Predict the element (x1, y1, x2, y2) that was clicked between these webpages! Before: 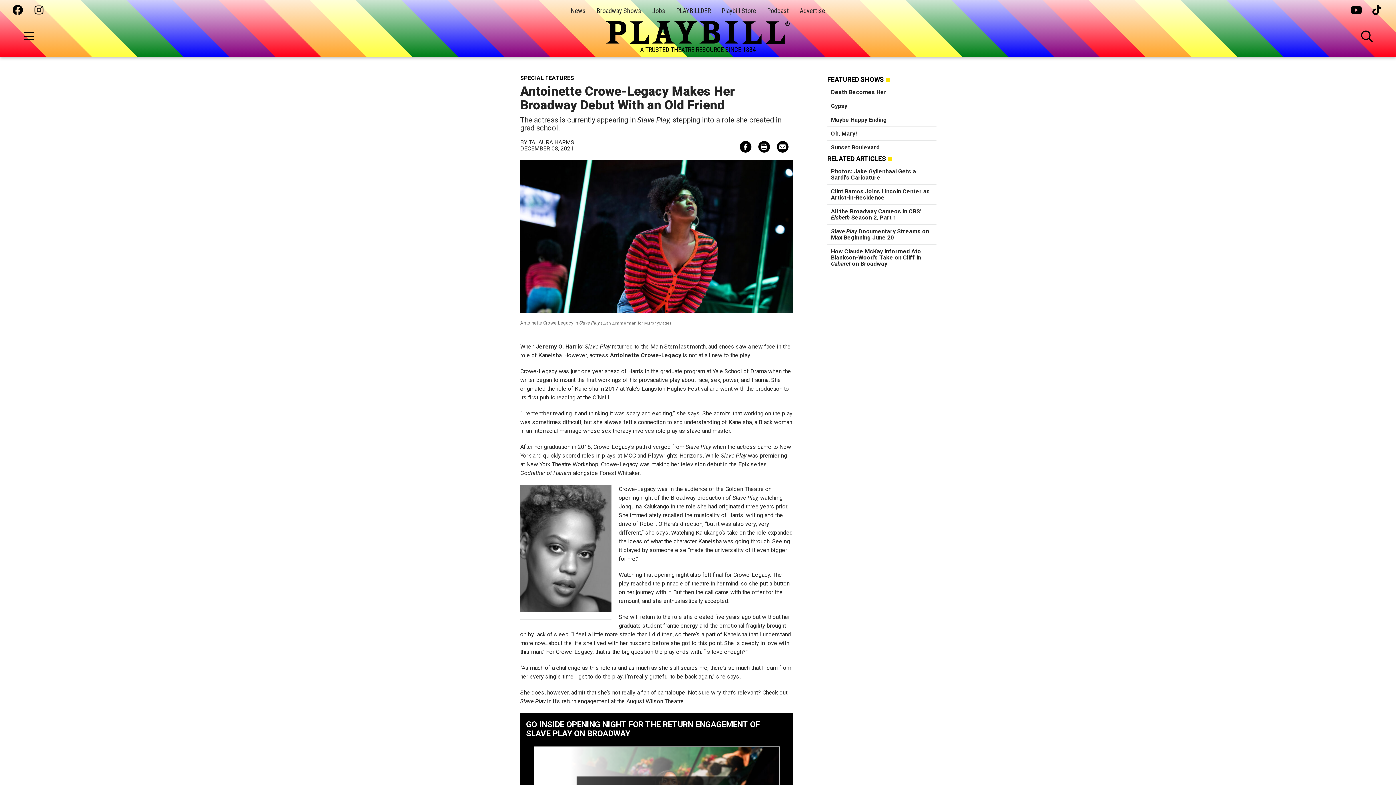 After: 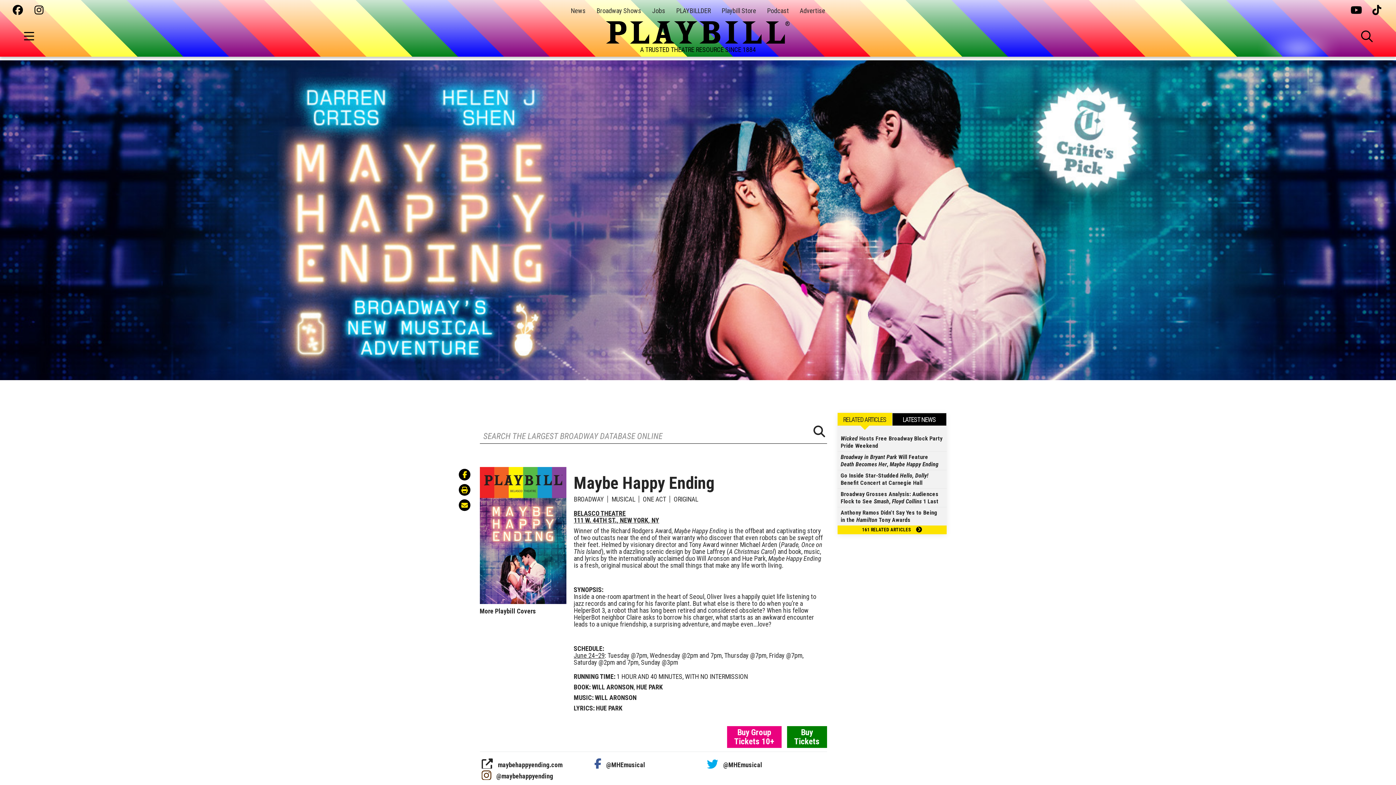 Action: bbox: (831, 116, 887, 123) label: Maybe Happy Ending